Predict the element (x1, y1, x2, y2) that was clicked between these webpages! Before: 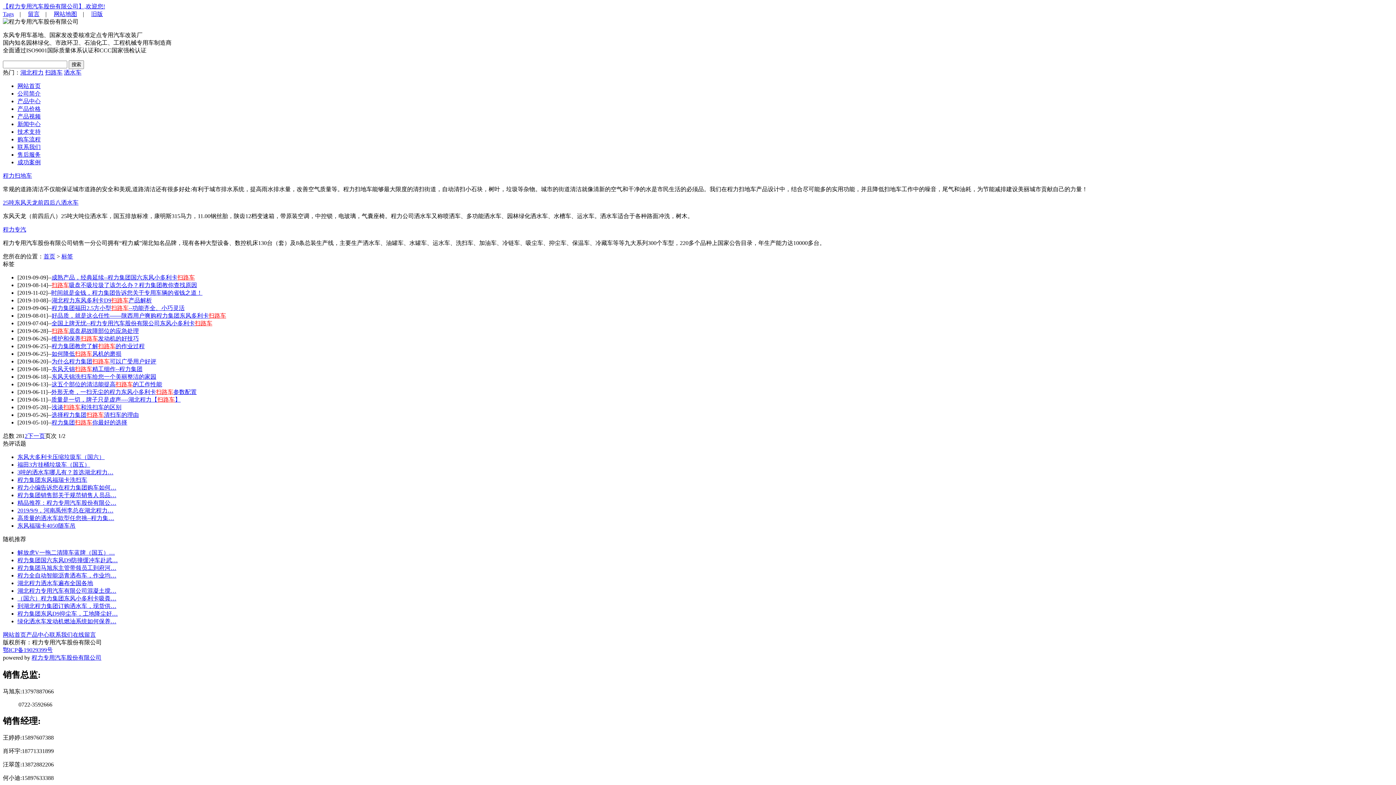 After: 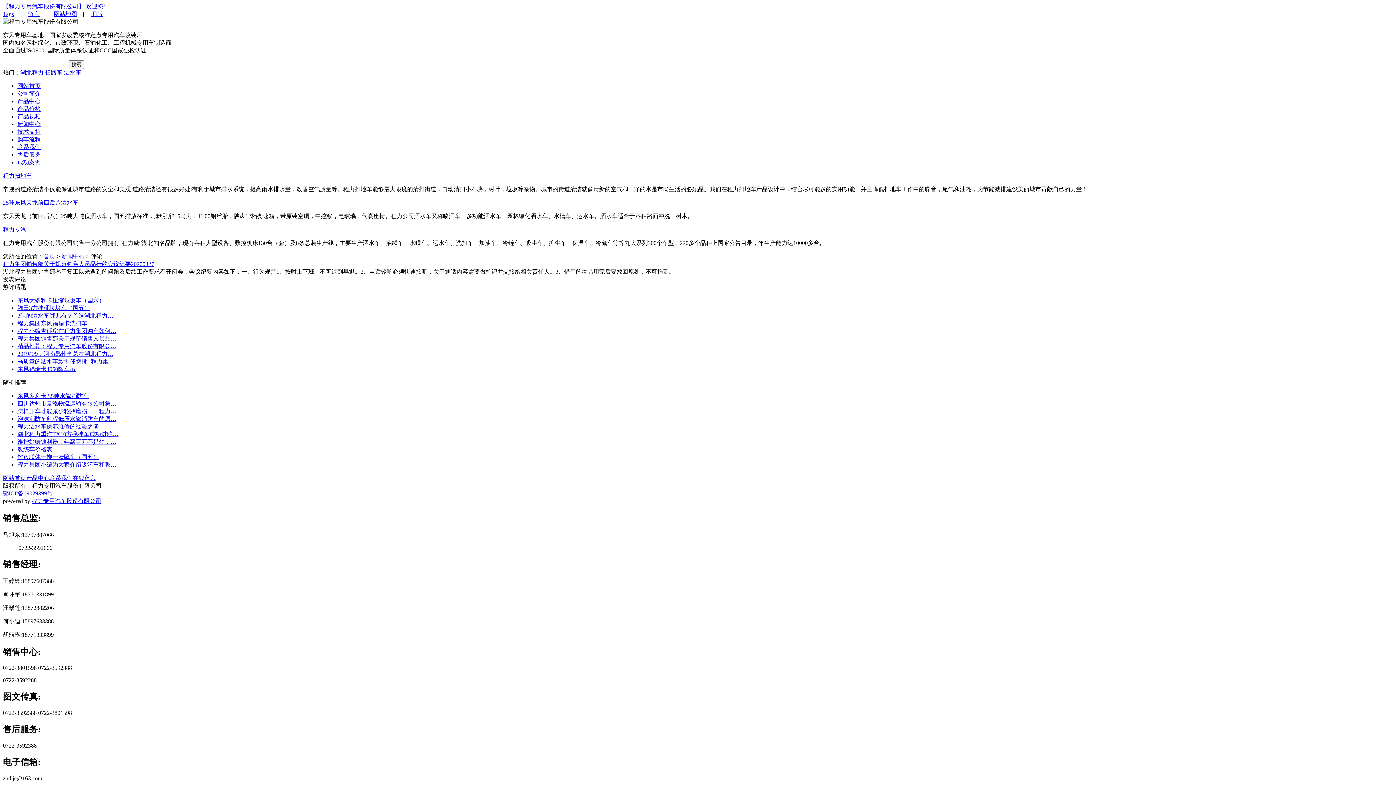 Action: label: 程力集团销售部关于规范销售人员品… bbox: (17, 492, 116, 498)